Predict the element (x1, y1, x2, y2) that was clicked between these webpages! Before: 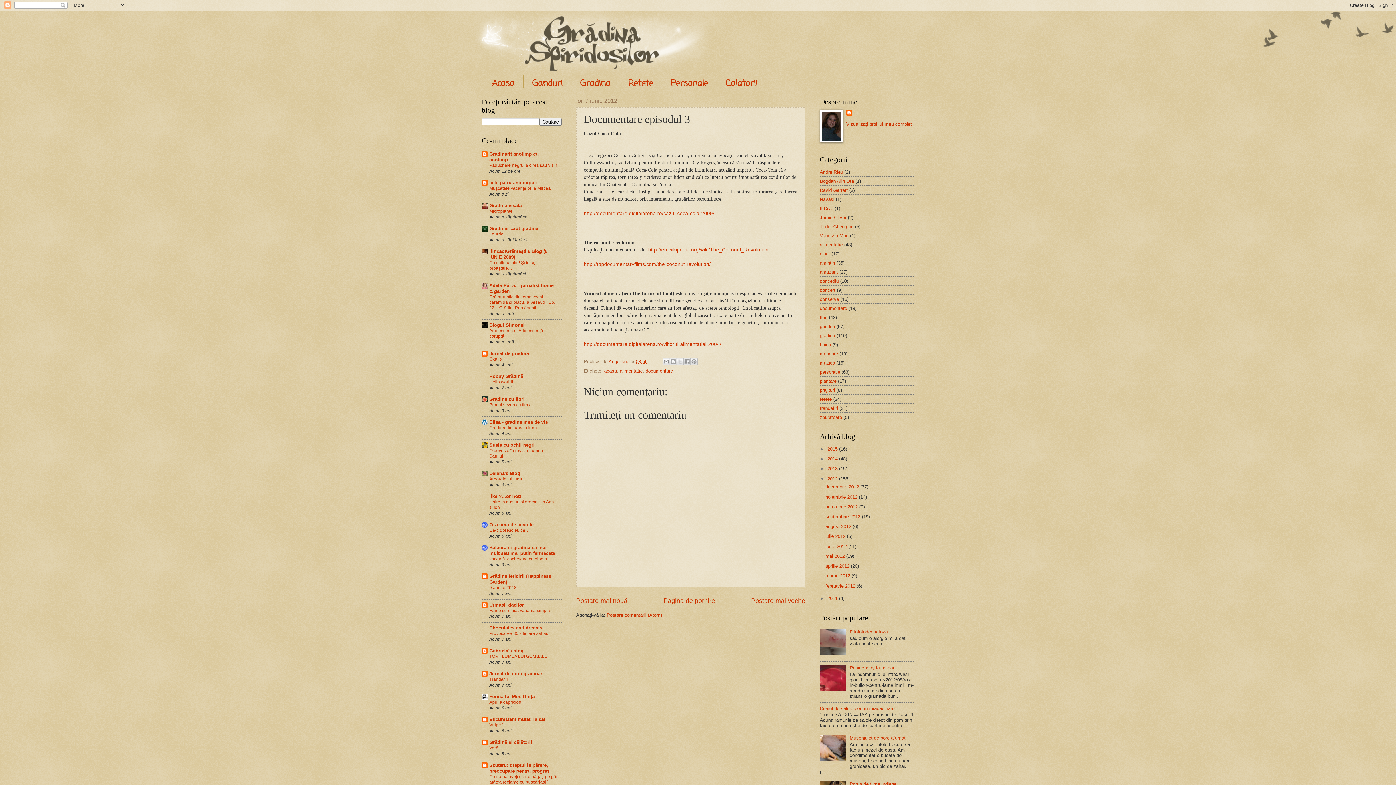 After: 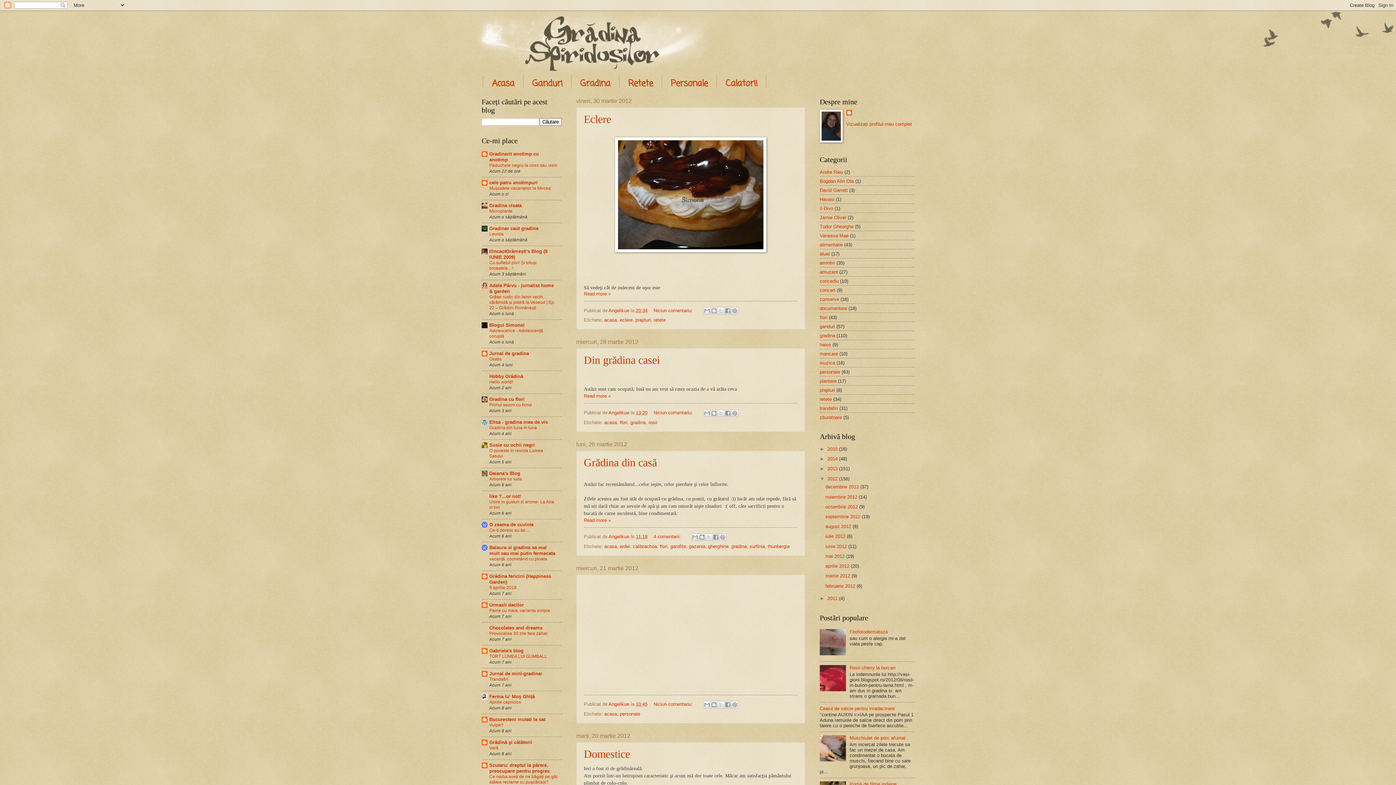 Action: label: martie 2012  bbox: (825, 573, 851, 579)